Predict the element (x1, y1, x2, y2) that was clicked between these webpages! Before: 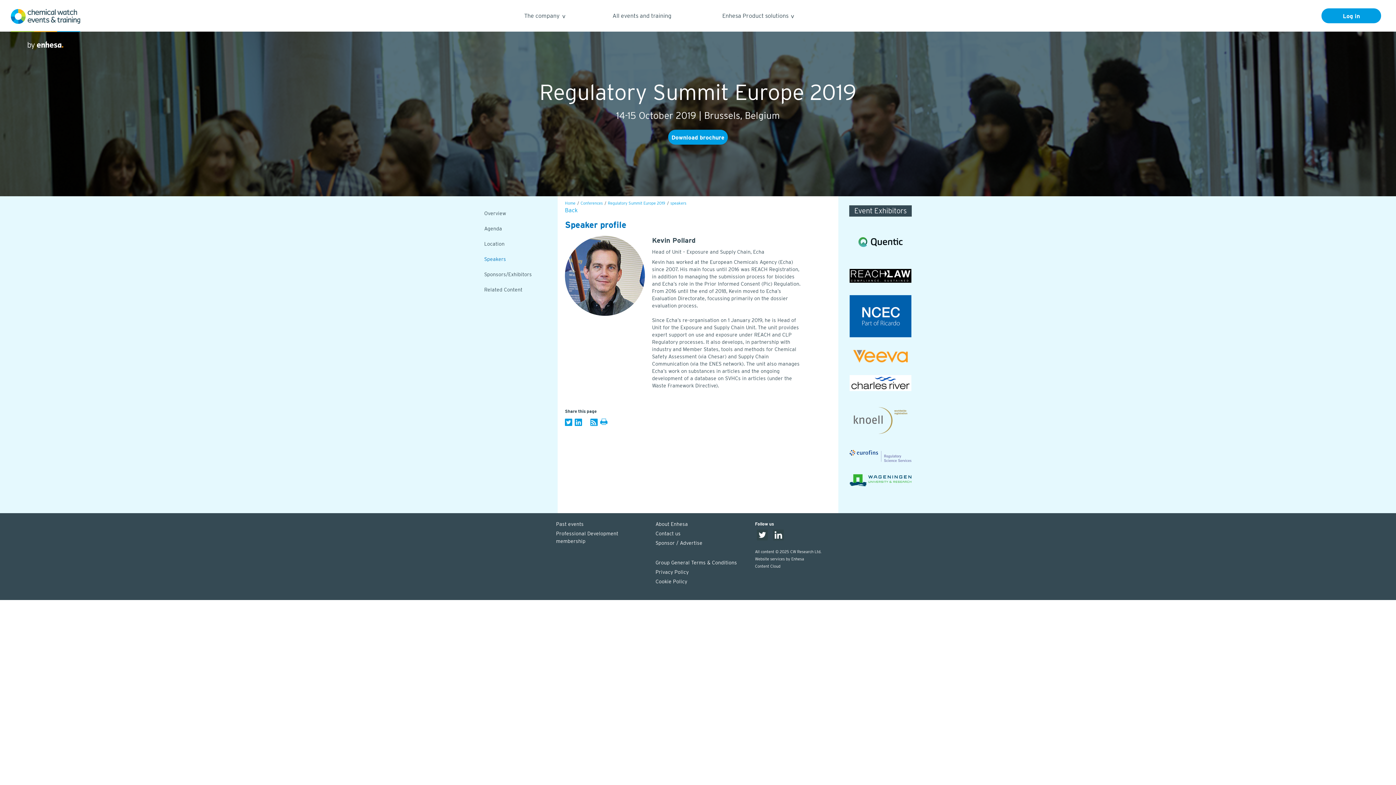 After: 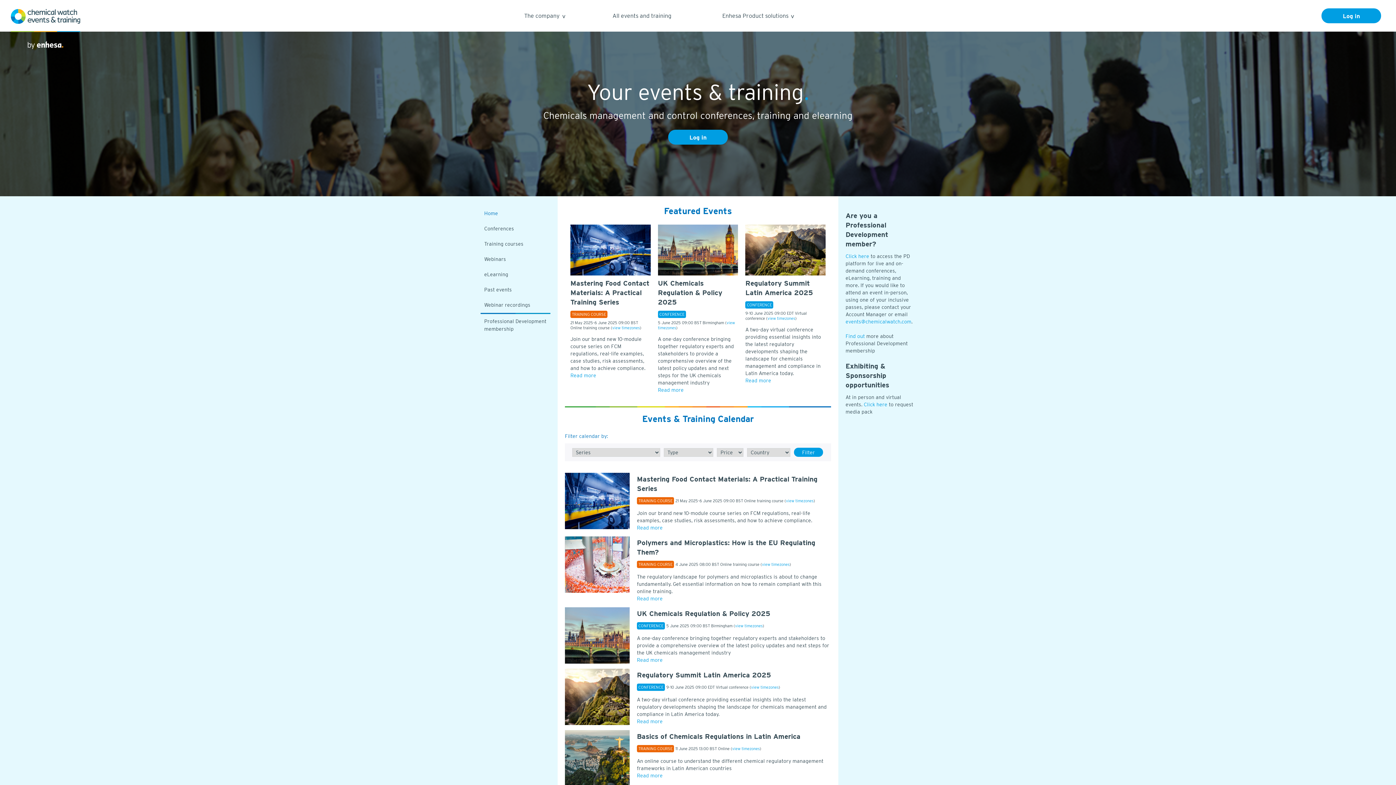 Action: label: All events and training bbox: (605, 8, 678, 22)